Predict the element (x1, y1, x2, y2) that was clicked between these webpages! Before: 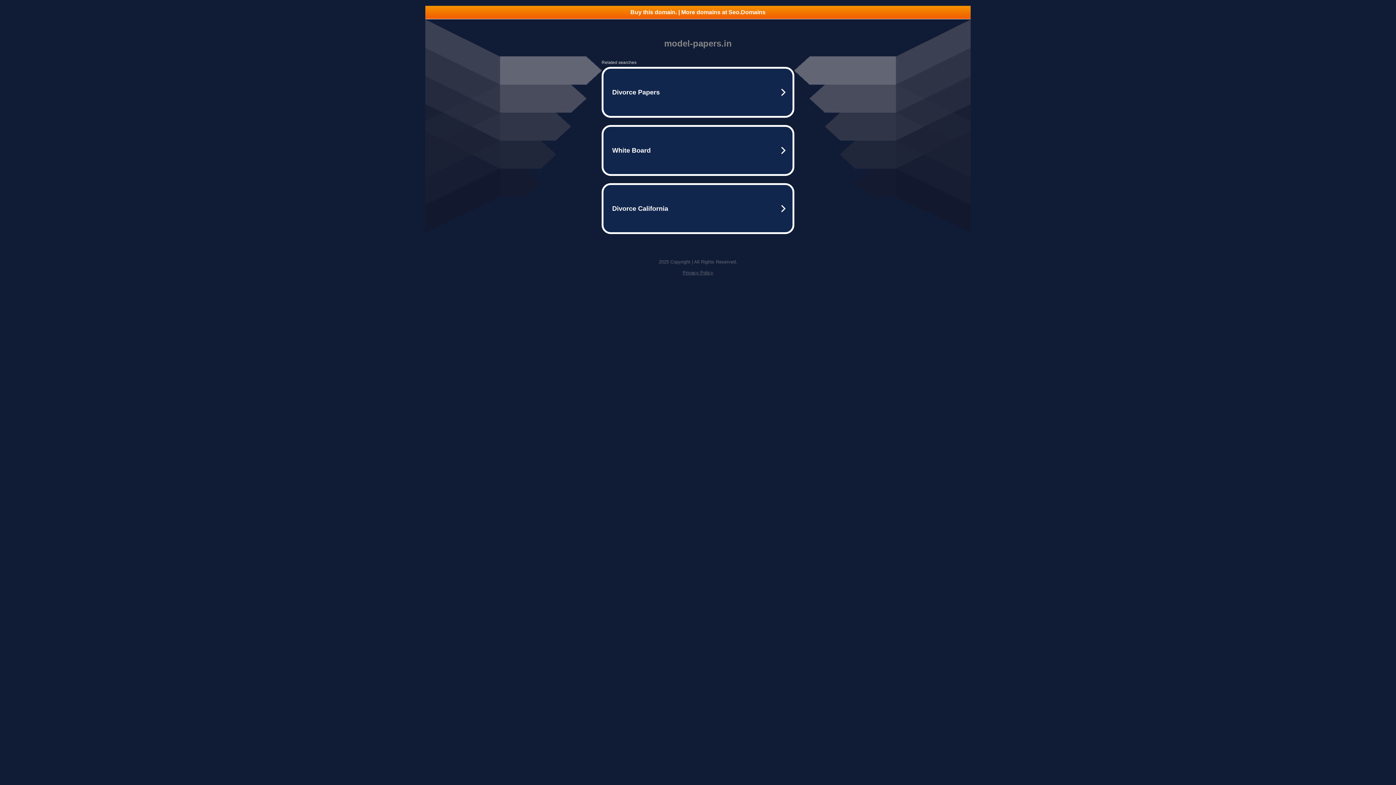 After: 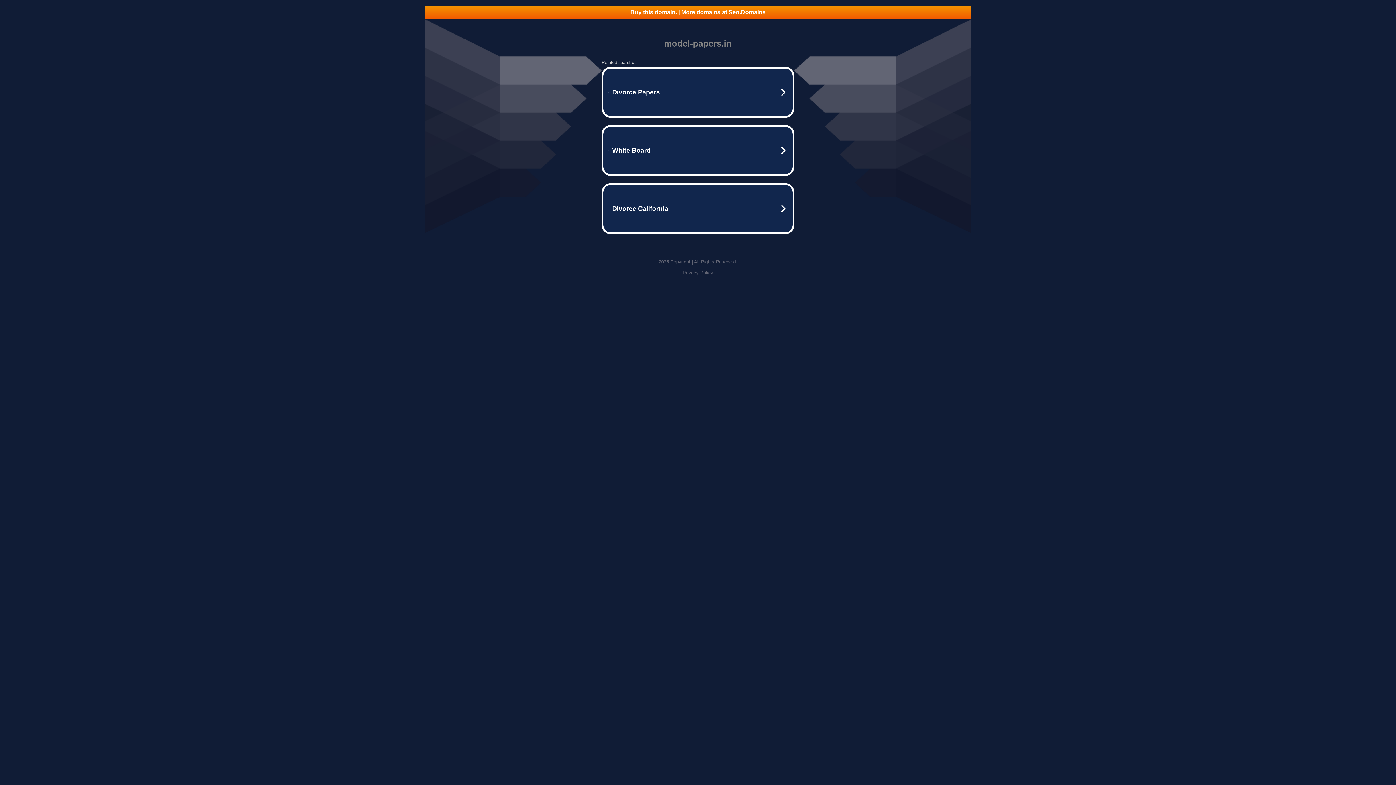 Action: label: Privacy Policy bbox: (682, 270, 713, 275)